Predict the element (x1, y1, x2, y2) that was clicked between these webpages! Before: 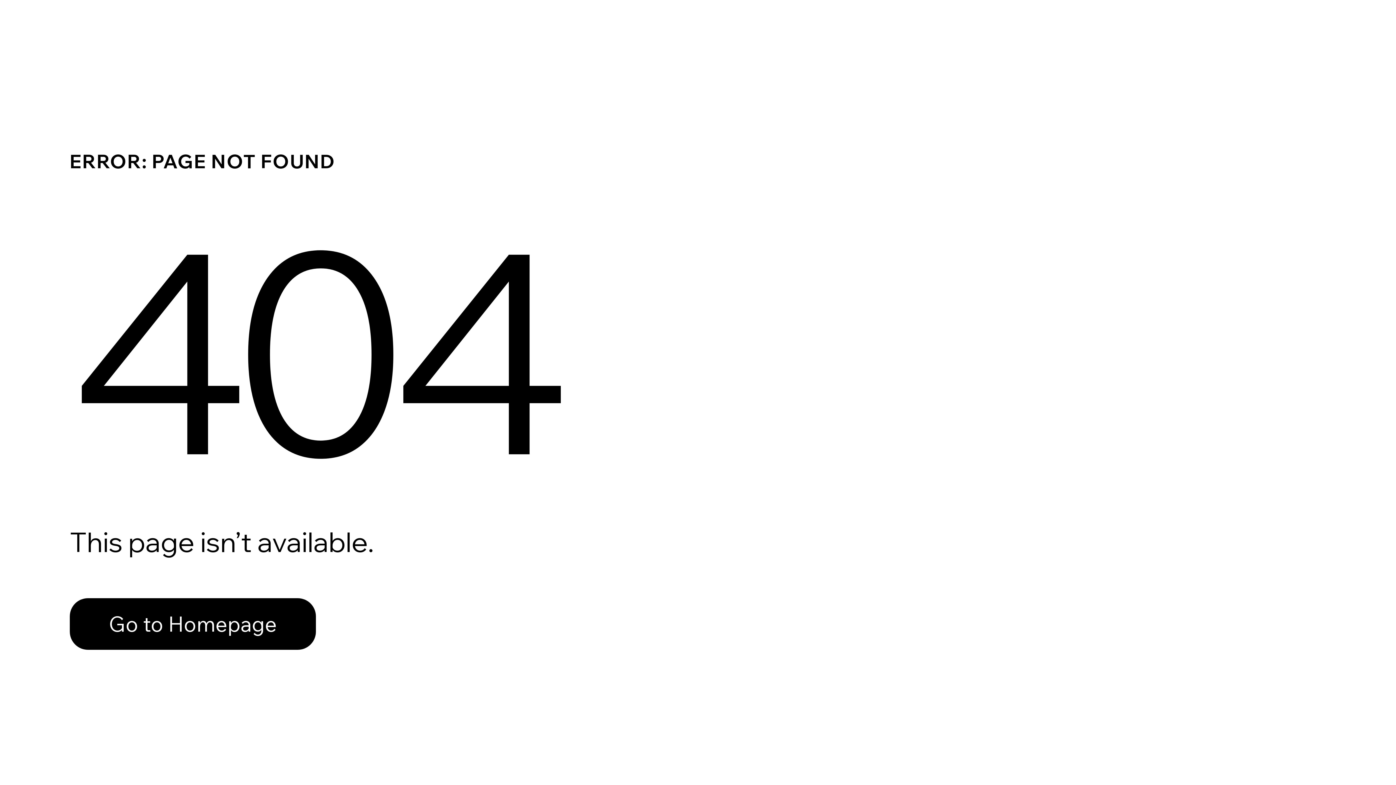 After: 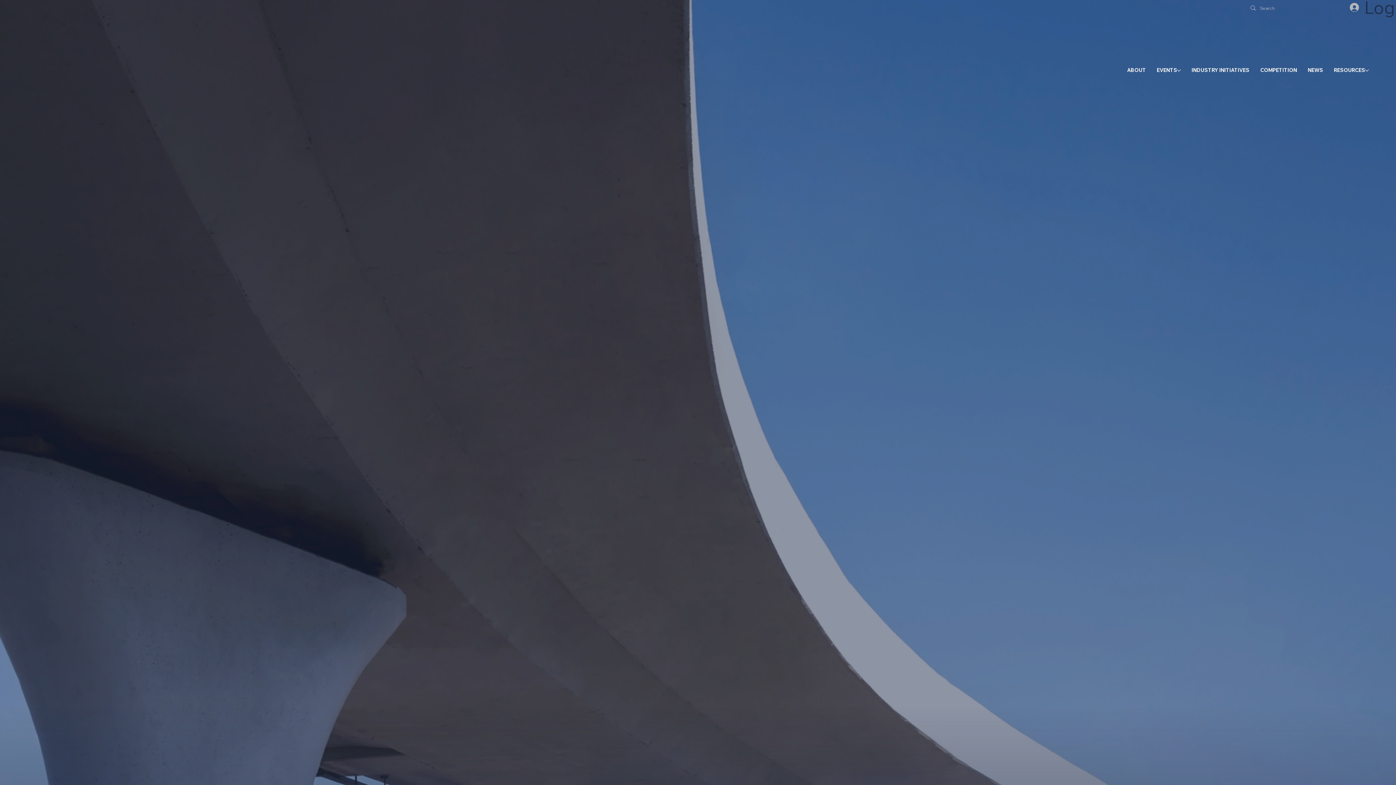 Action: label: Go to Homepage bbox: (69, 582, 768, 659)